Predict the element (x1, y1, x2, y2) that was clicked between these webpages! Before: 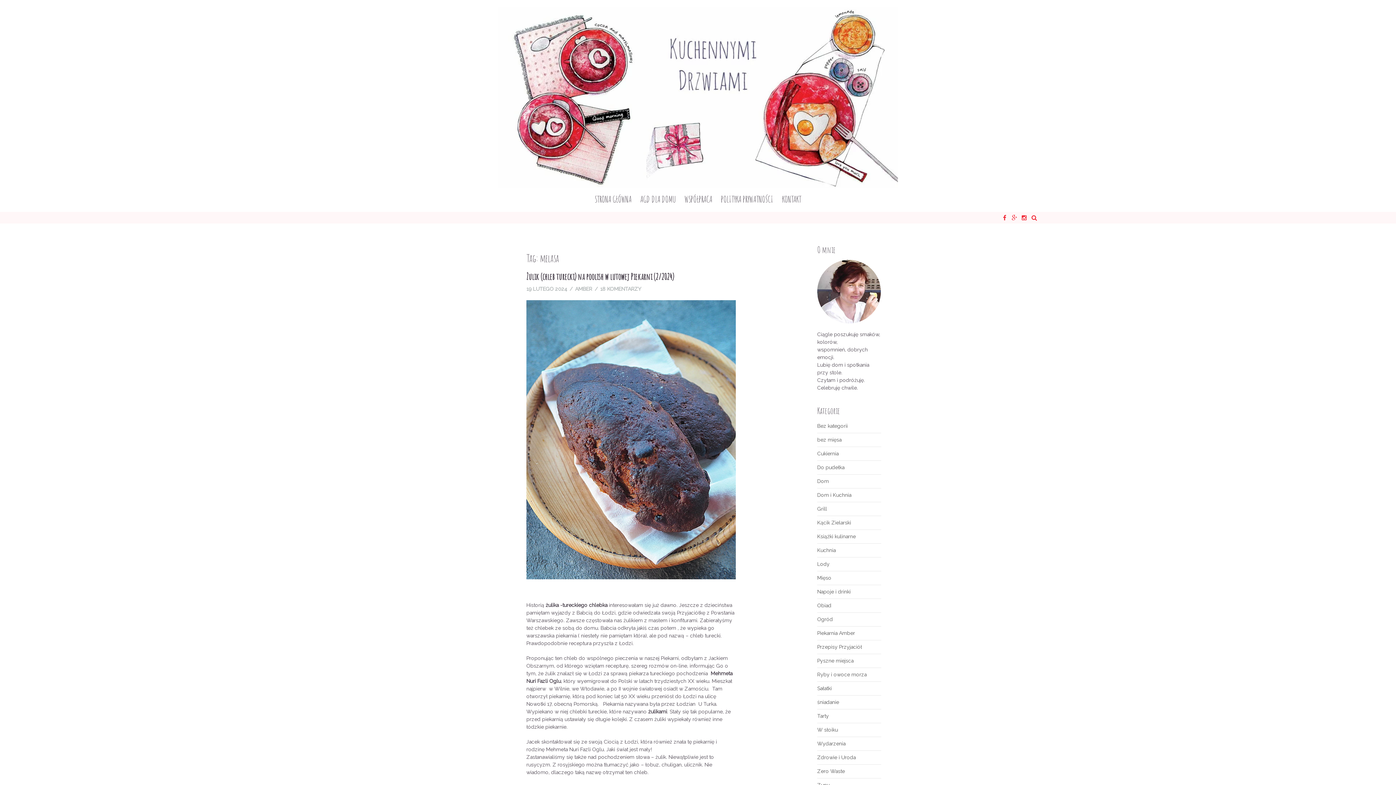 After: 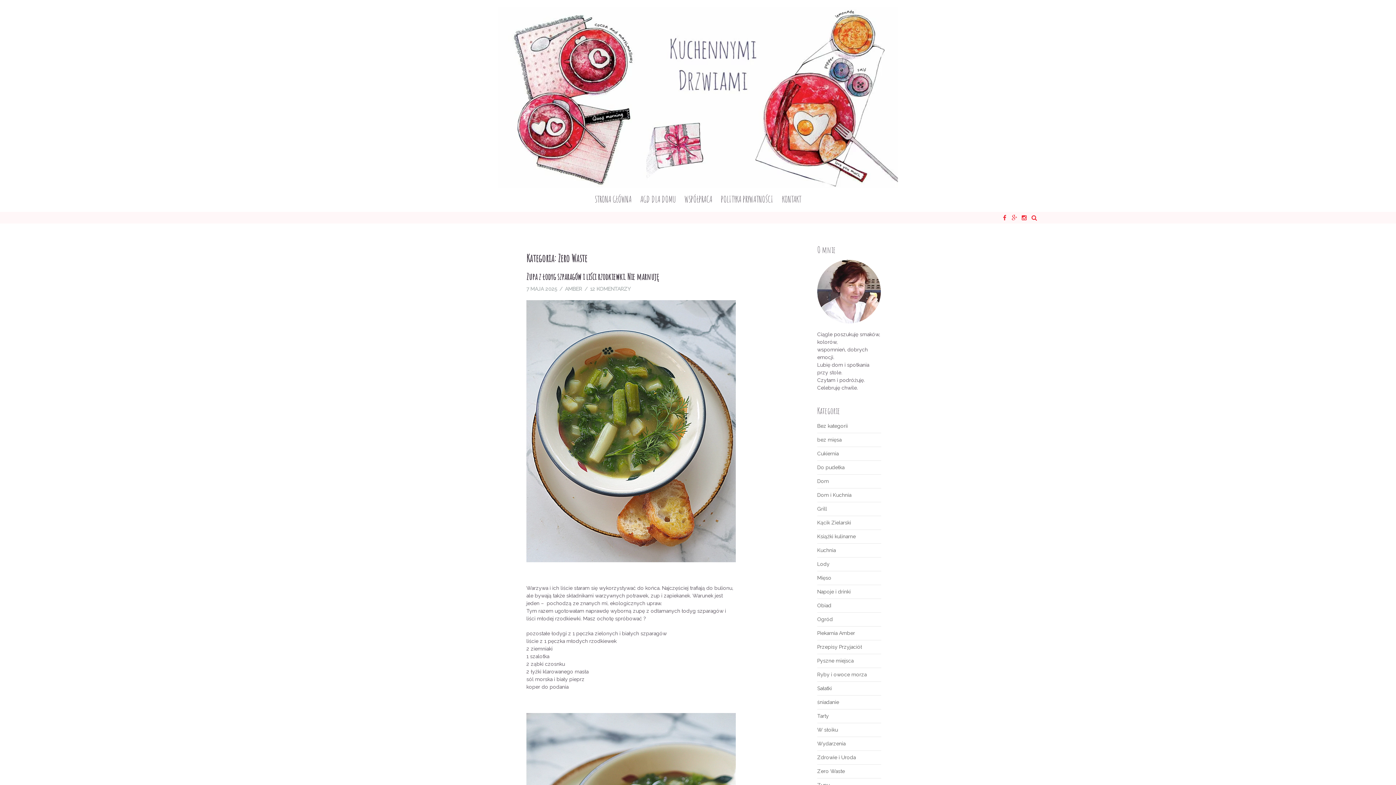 Action: bbox: (817, 768, 845, 774) label: Zero Waste